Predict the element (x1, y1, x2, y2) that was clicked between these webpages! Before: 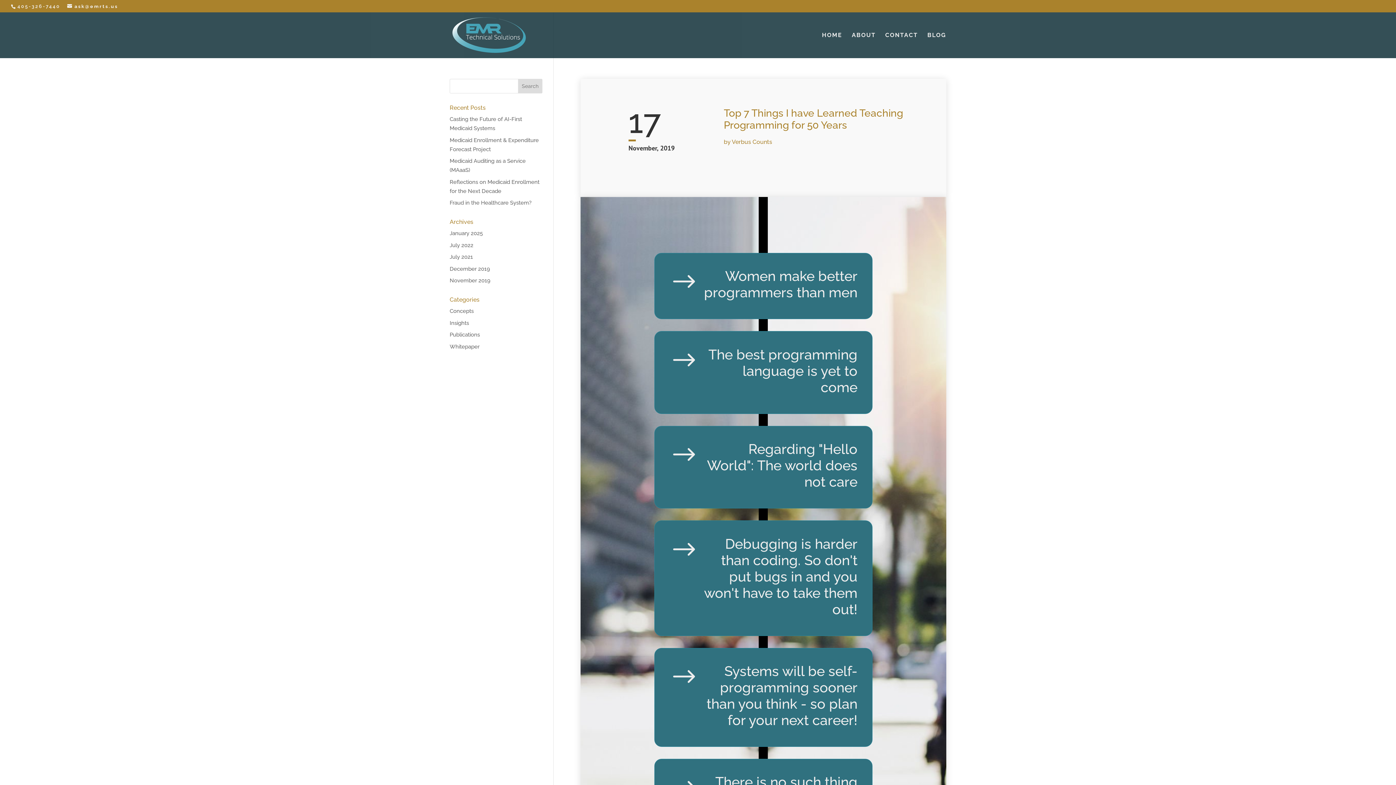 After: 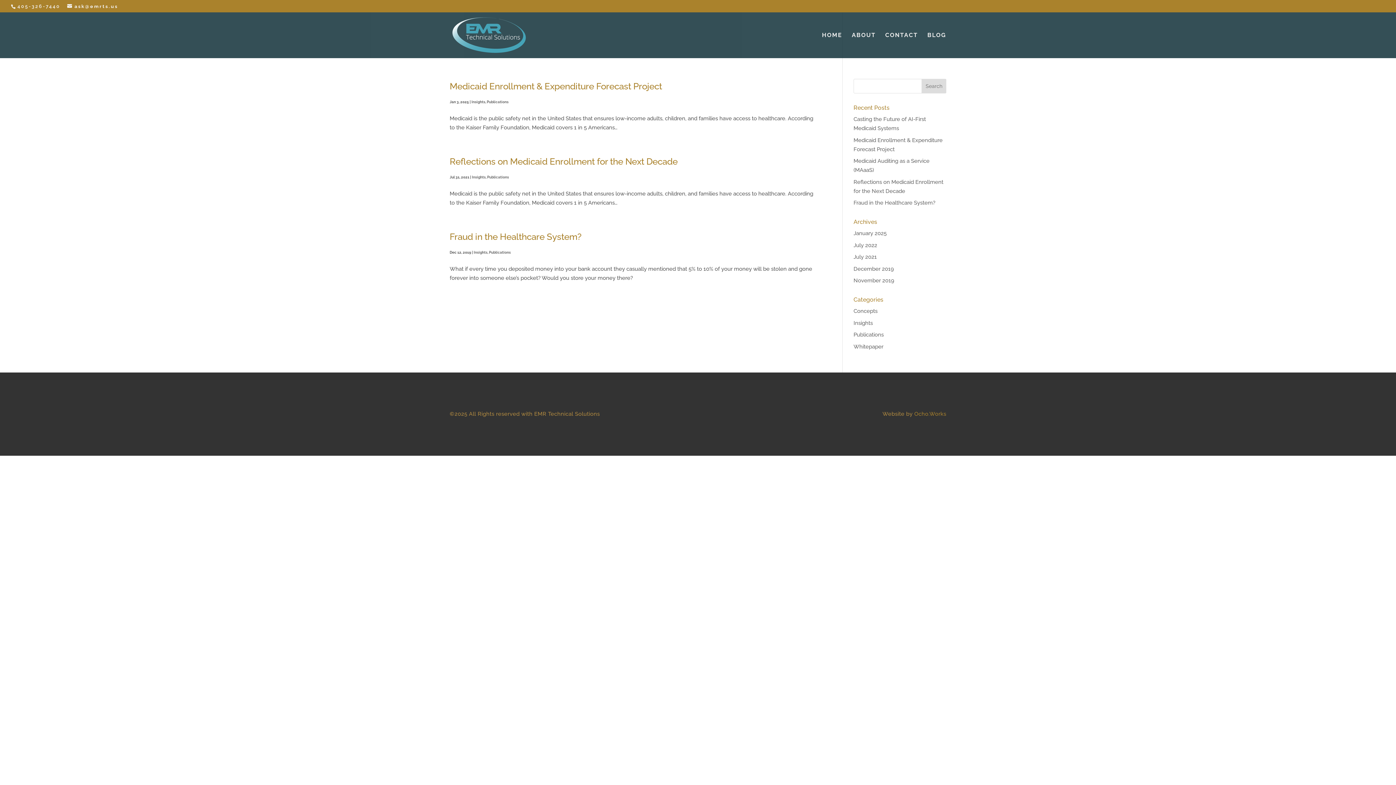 Action: label: Publications bbox: (449, 331, 480, 338)